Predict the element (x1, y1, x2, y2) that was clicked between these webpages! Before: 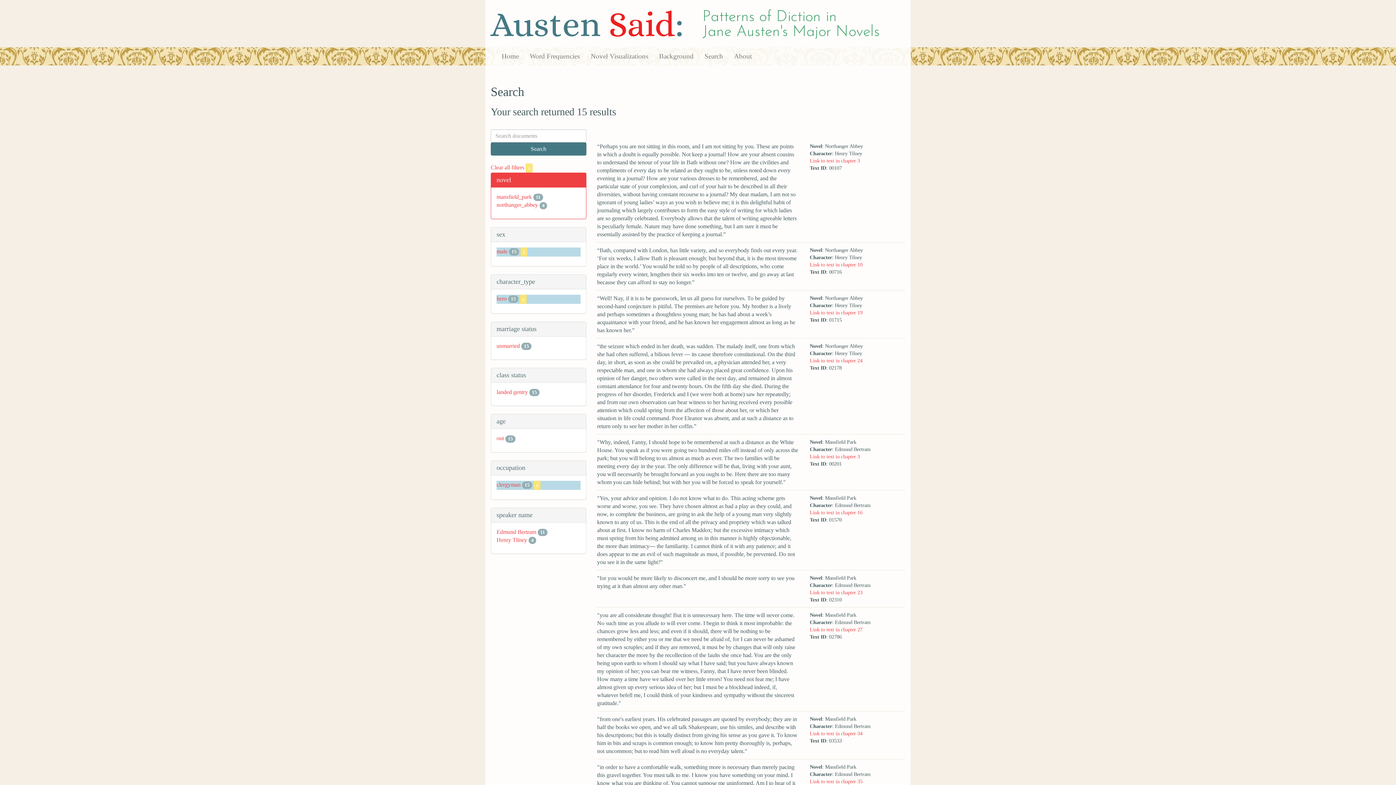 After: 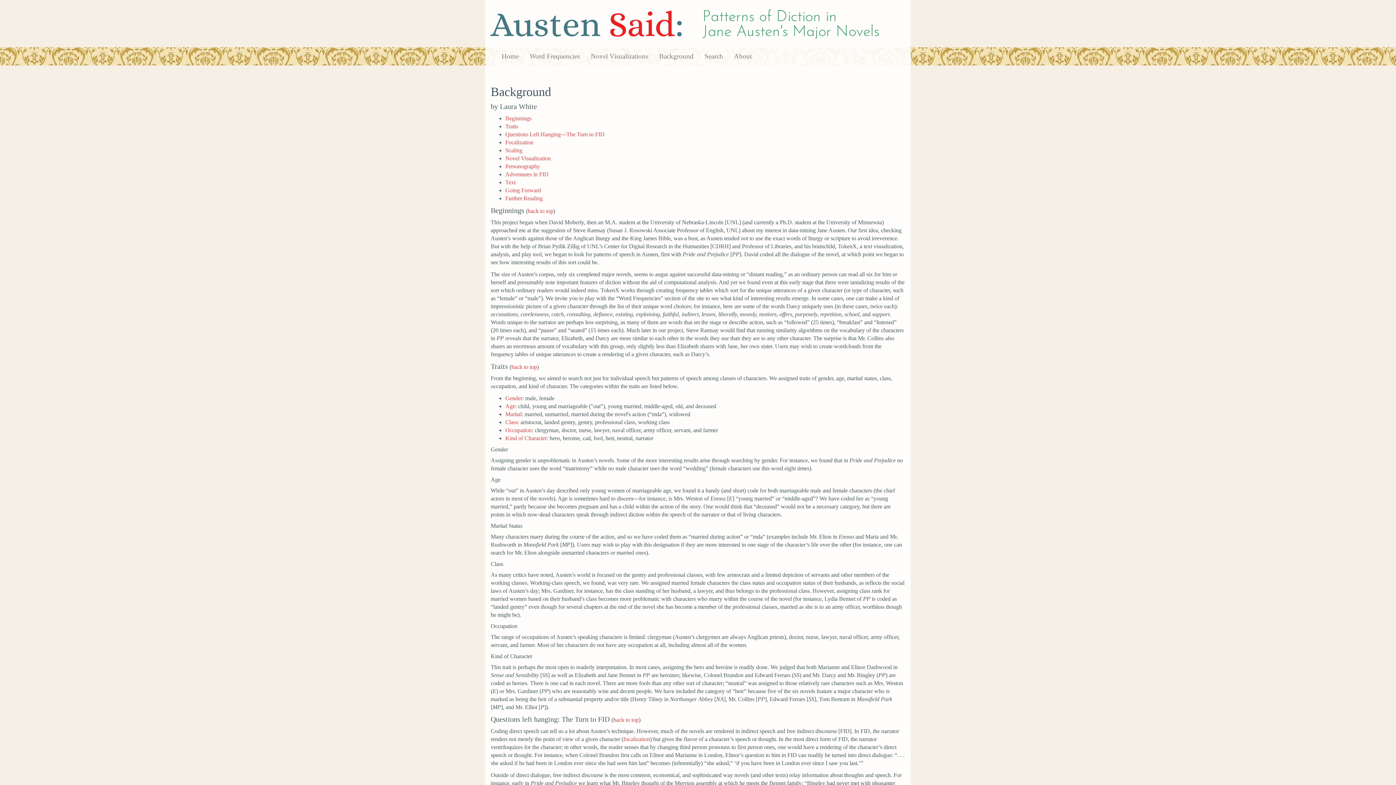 Action: label: Background bbox: (653, 47, 699, 65)